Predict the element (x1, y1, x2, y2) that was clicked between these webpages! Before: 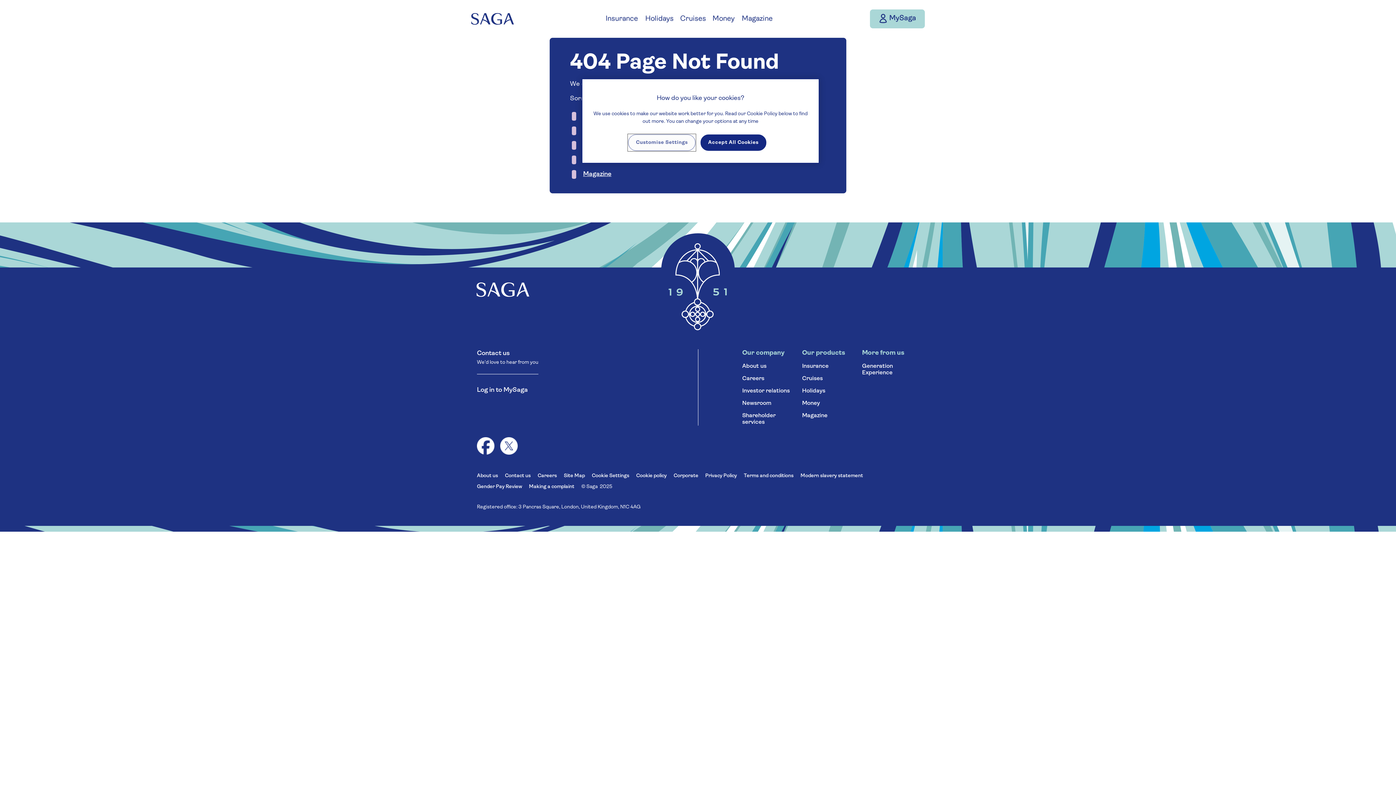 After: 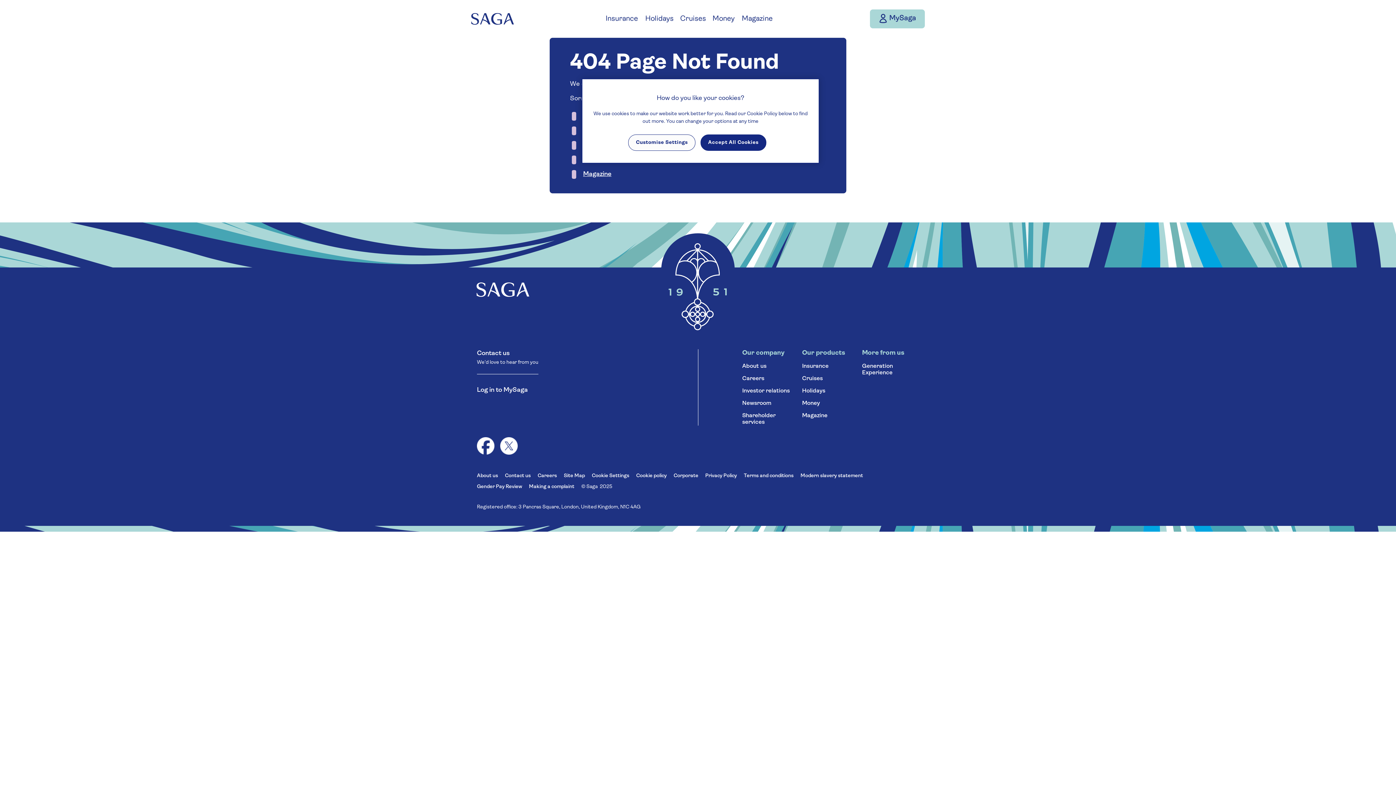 Action: label: More from us bbox: (862, 349, 919, 357)